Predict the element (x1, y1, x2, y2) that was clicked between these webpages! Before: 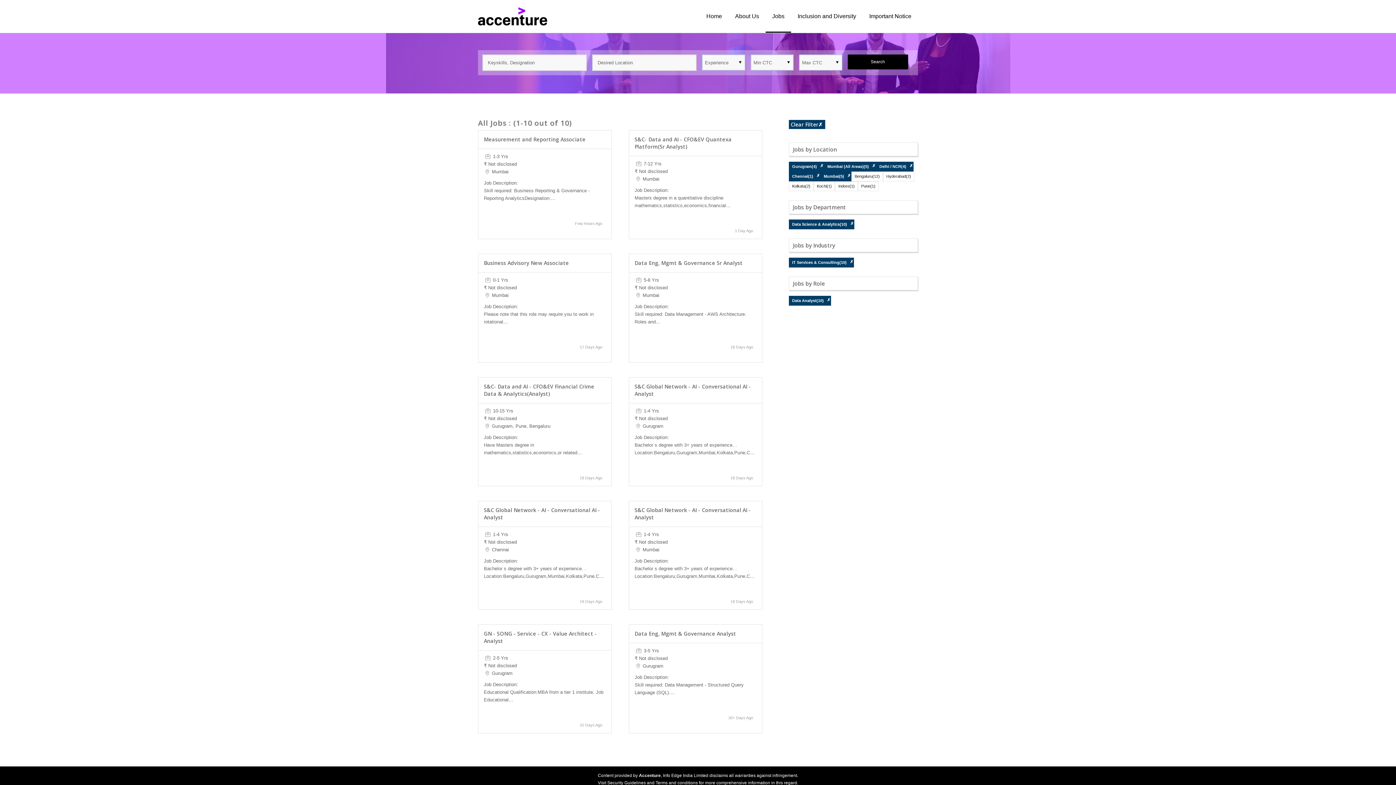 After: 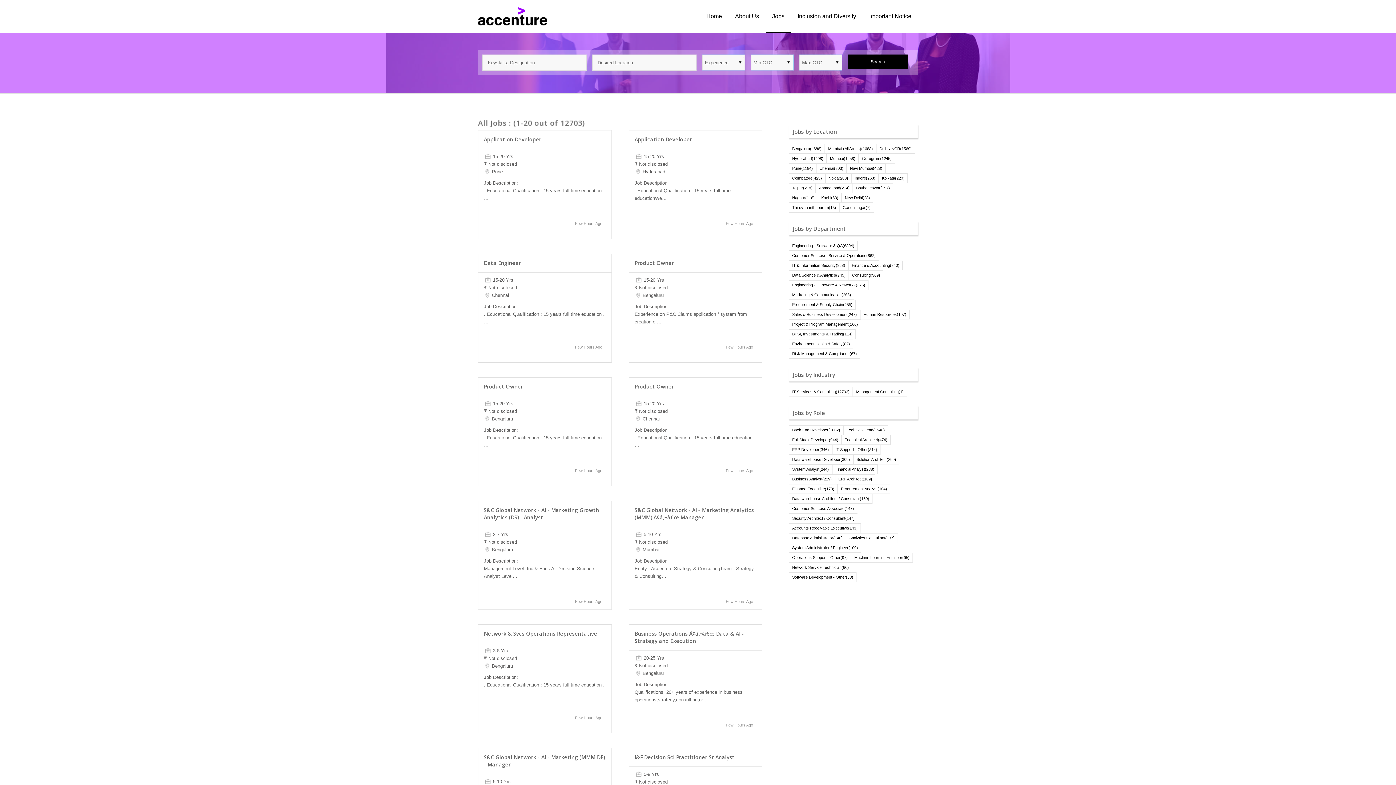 Action: bbox: (818, 121, 822, 127) label: ✗